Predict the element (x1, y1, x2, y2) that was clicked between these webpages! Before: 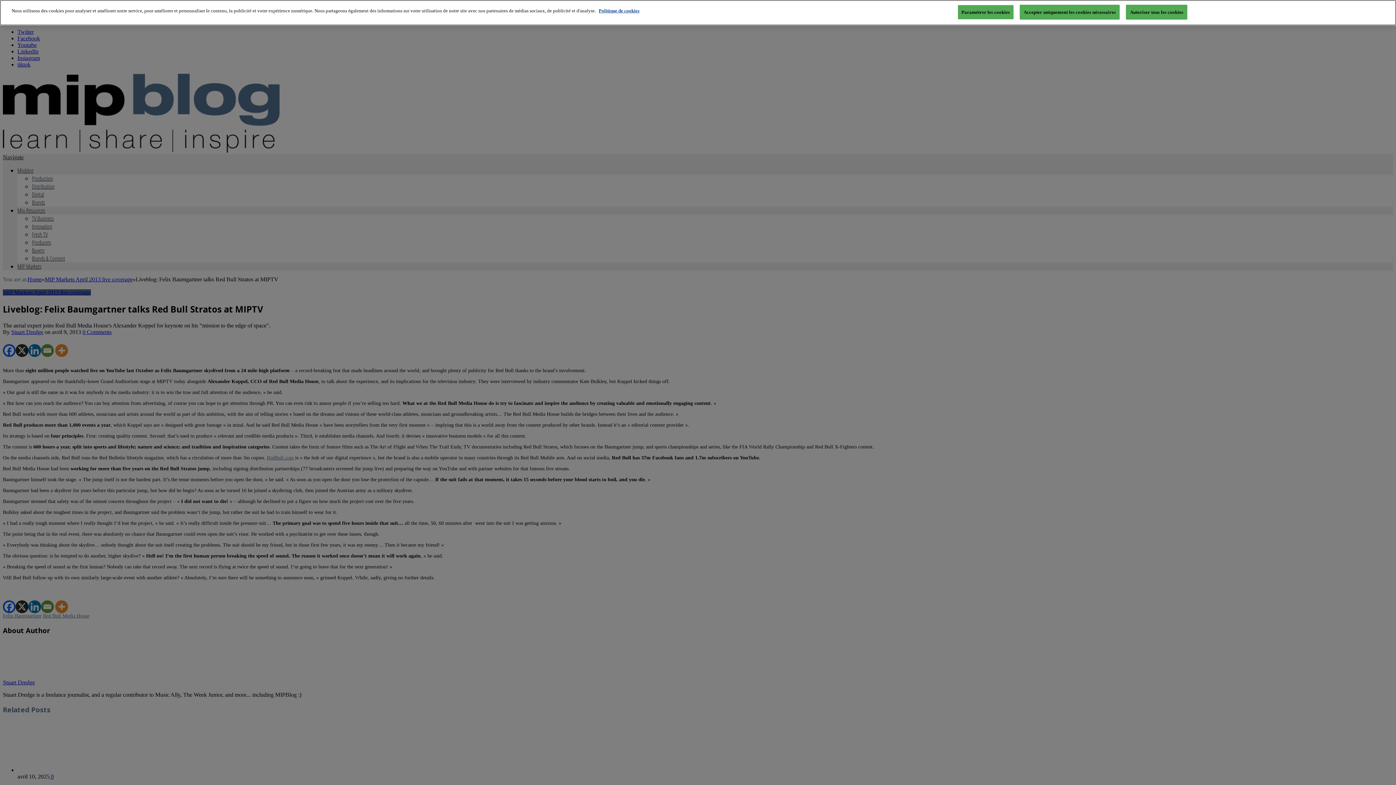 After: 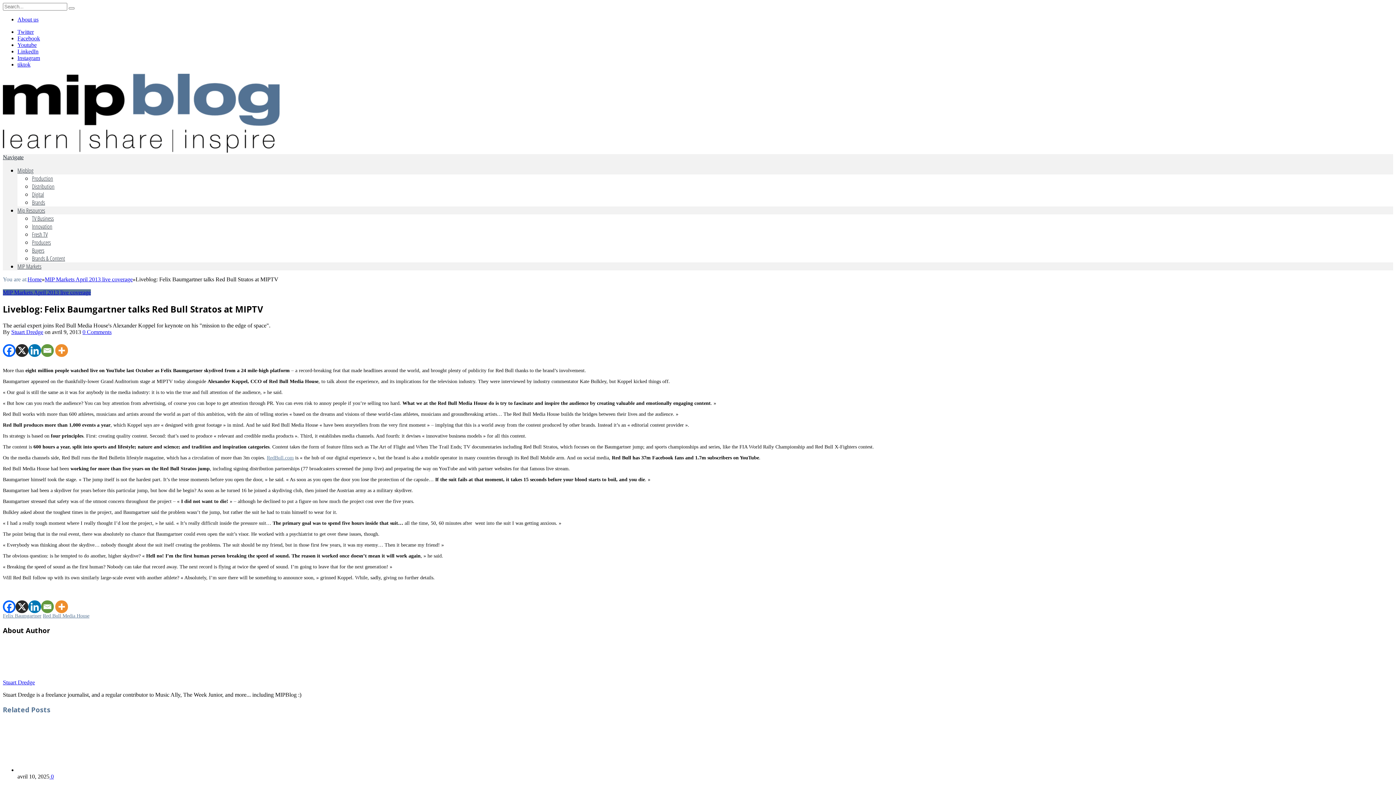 Action: bbox: (1019, 4, 1120, 19) label: Accepter uniquement les cookies nécessaires